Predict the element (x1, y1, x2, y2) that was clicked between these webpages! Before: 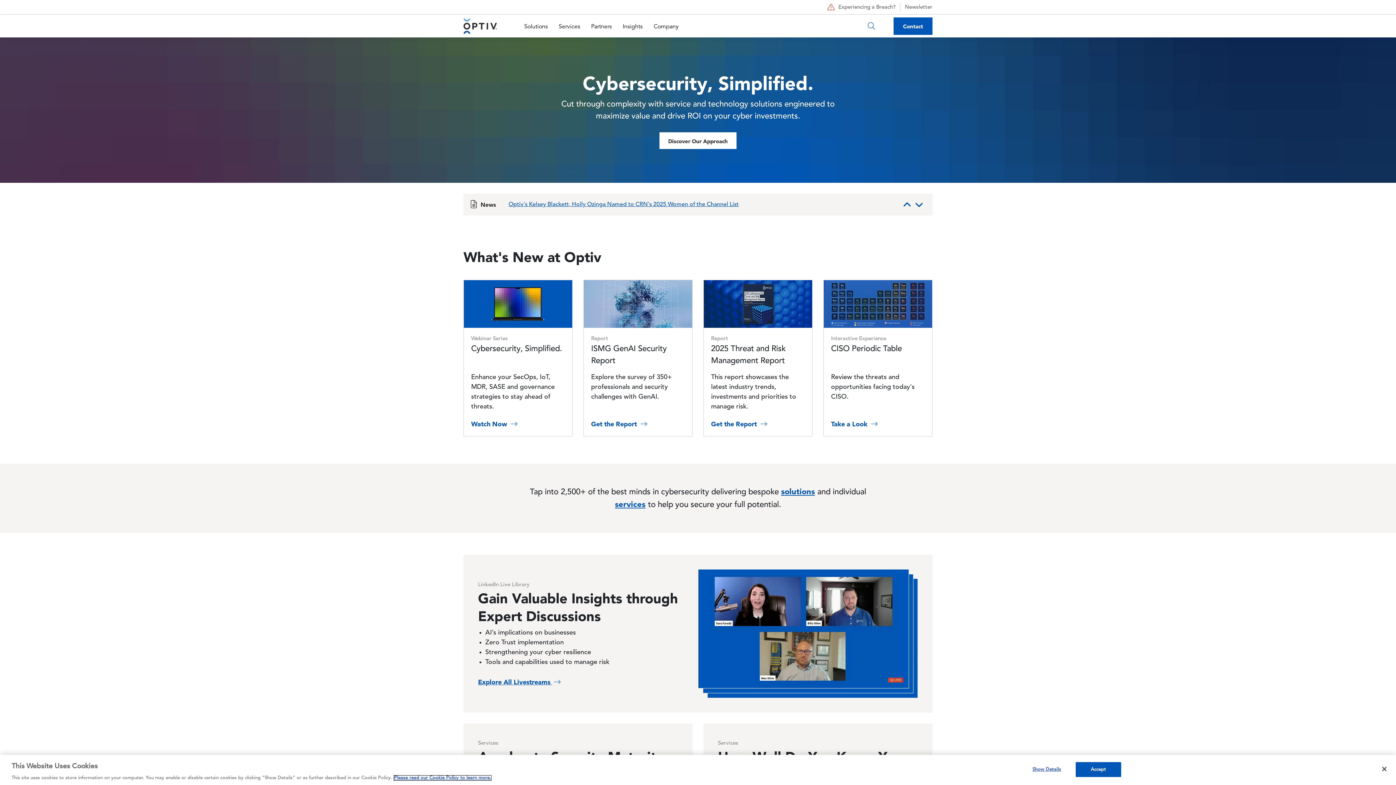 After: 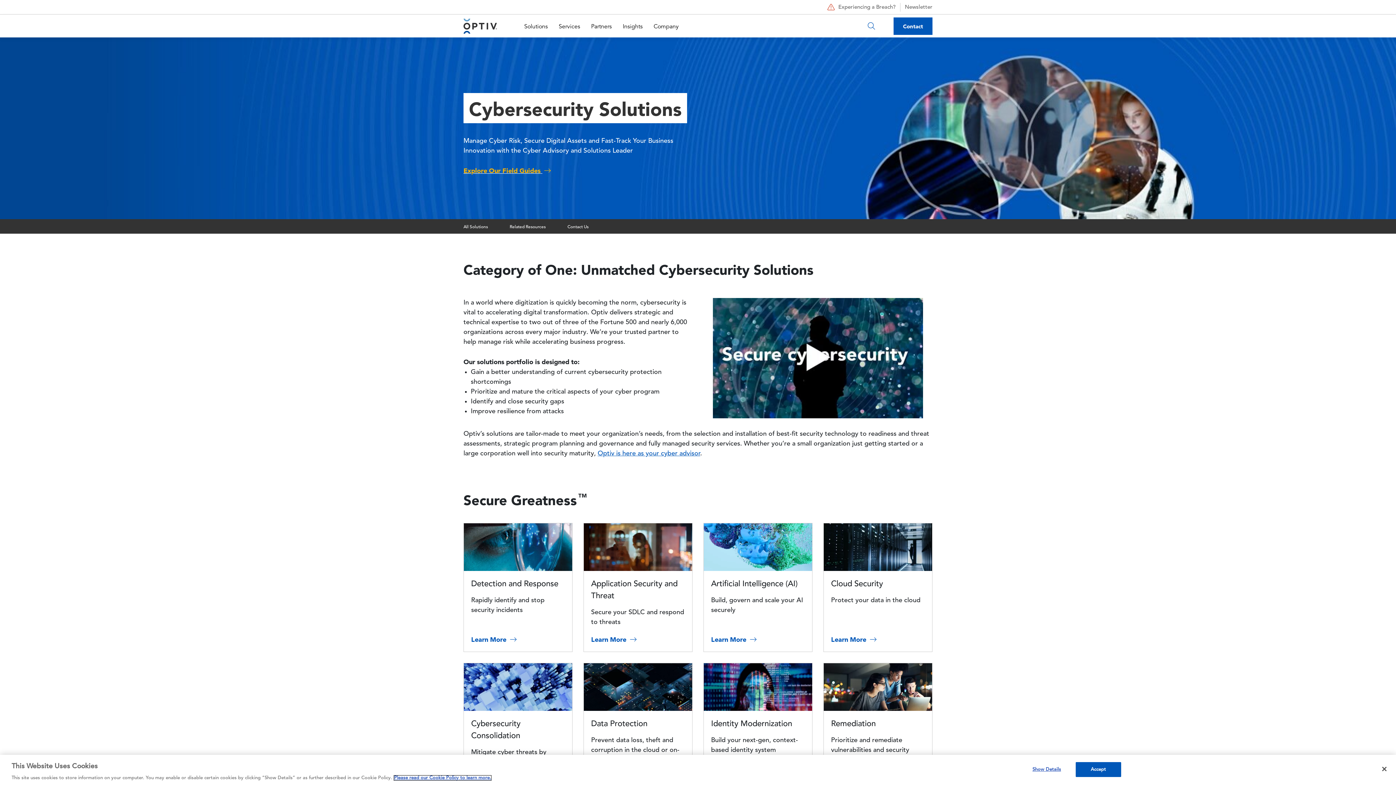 Action: bbox: (781, 489, 815, 496) label: solutions